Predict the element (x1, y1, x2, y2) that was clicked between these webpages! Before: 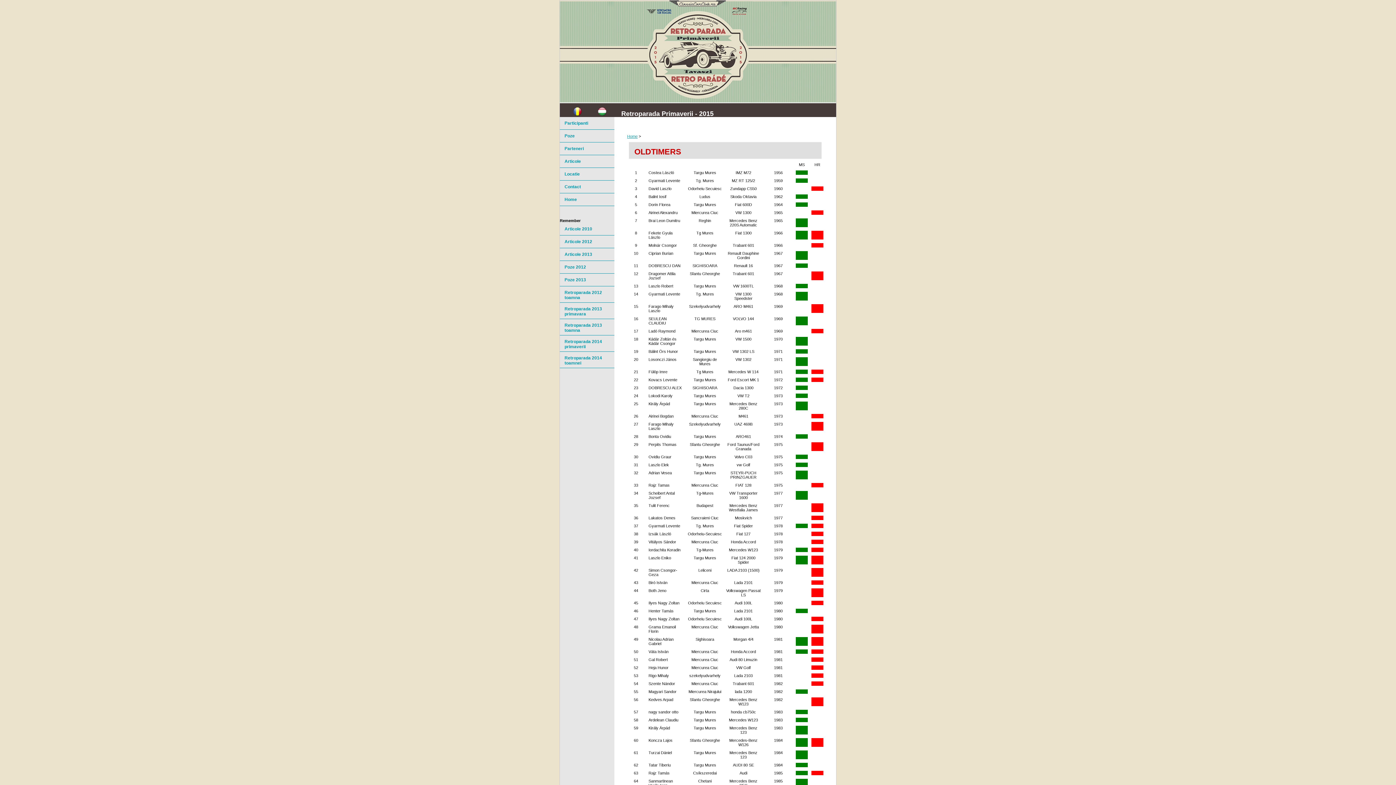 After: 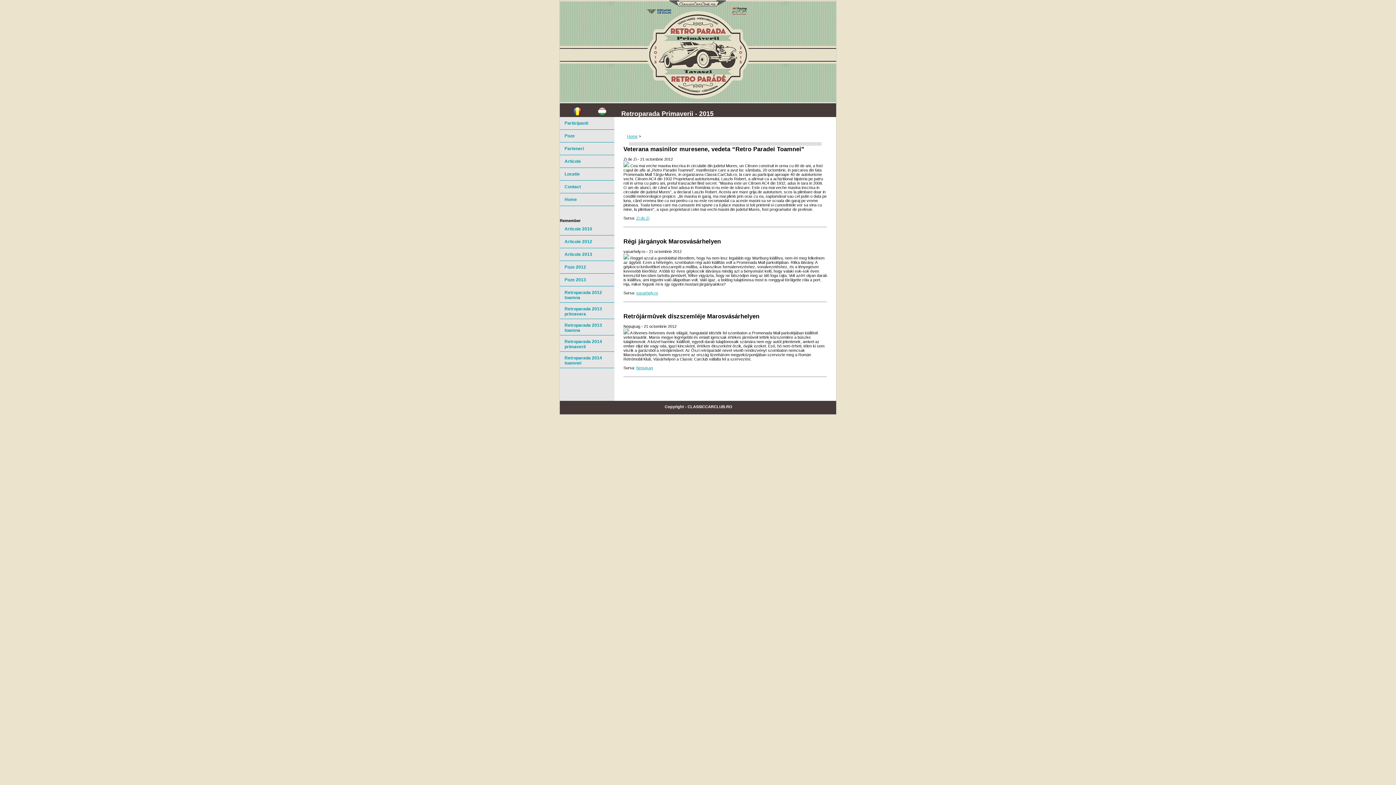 Action: label: Articole 2012 bbox: (560, 235, 614, 248)